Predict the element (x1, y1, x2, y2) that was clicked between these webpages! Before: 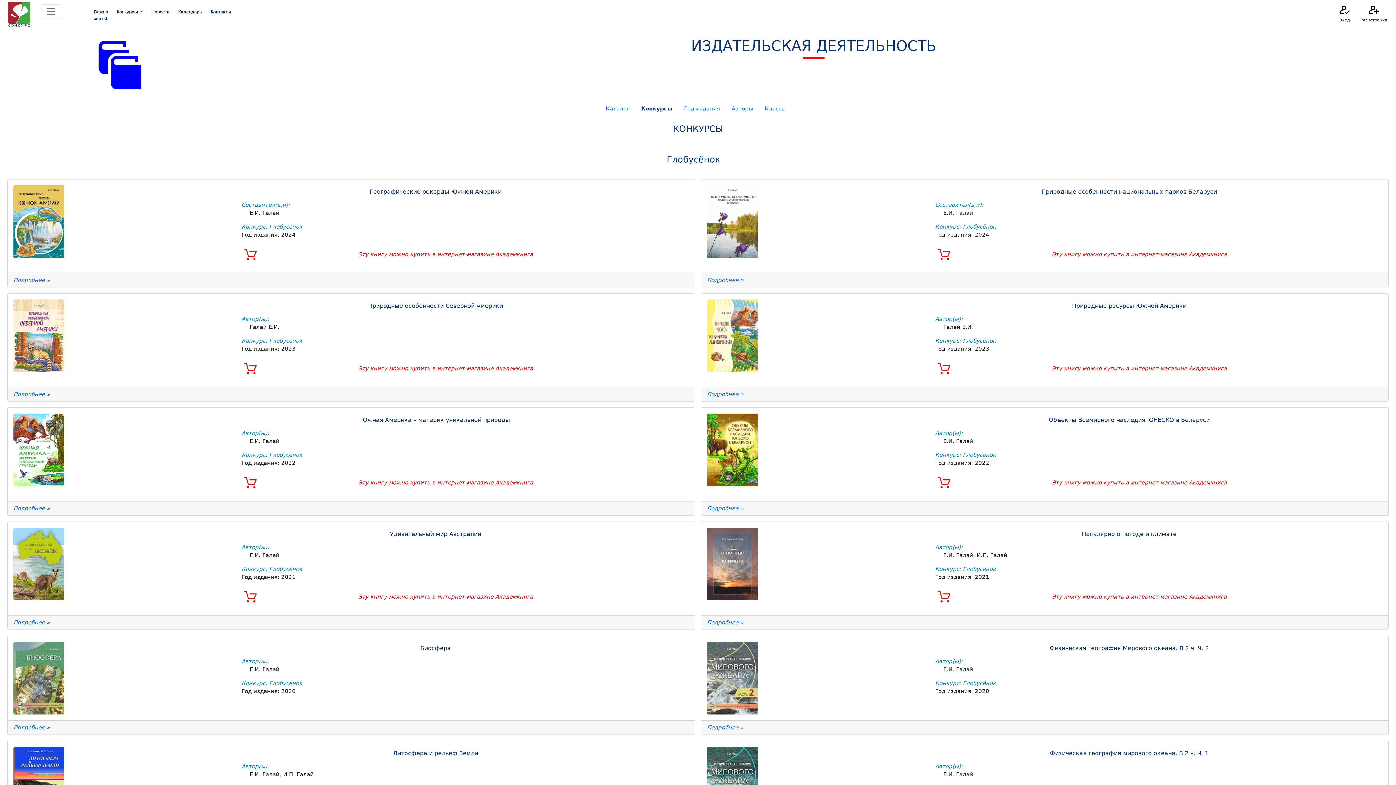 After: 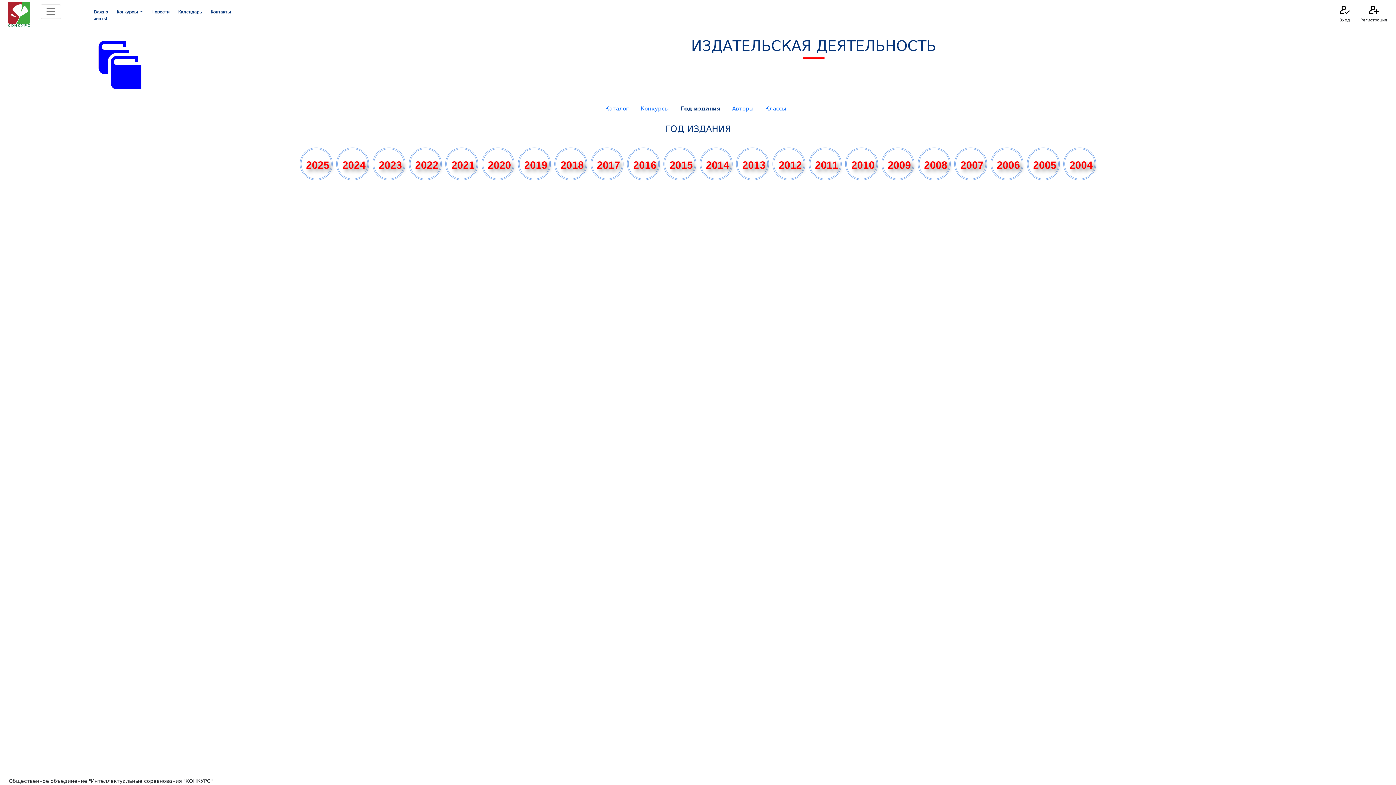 Action: bbox: (678, 101, 726, 115) label: Год издания